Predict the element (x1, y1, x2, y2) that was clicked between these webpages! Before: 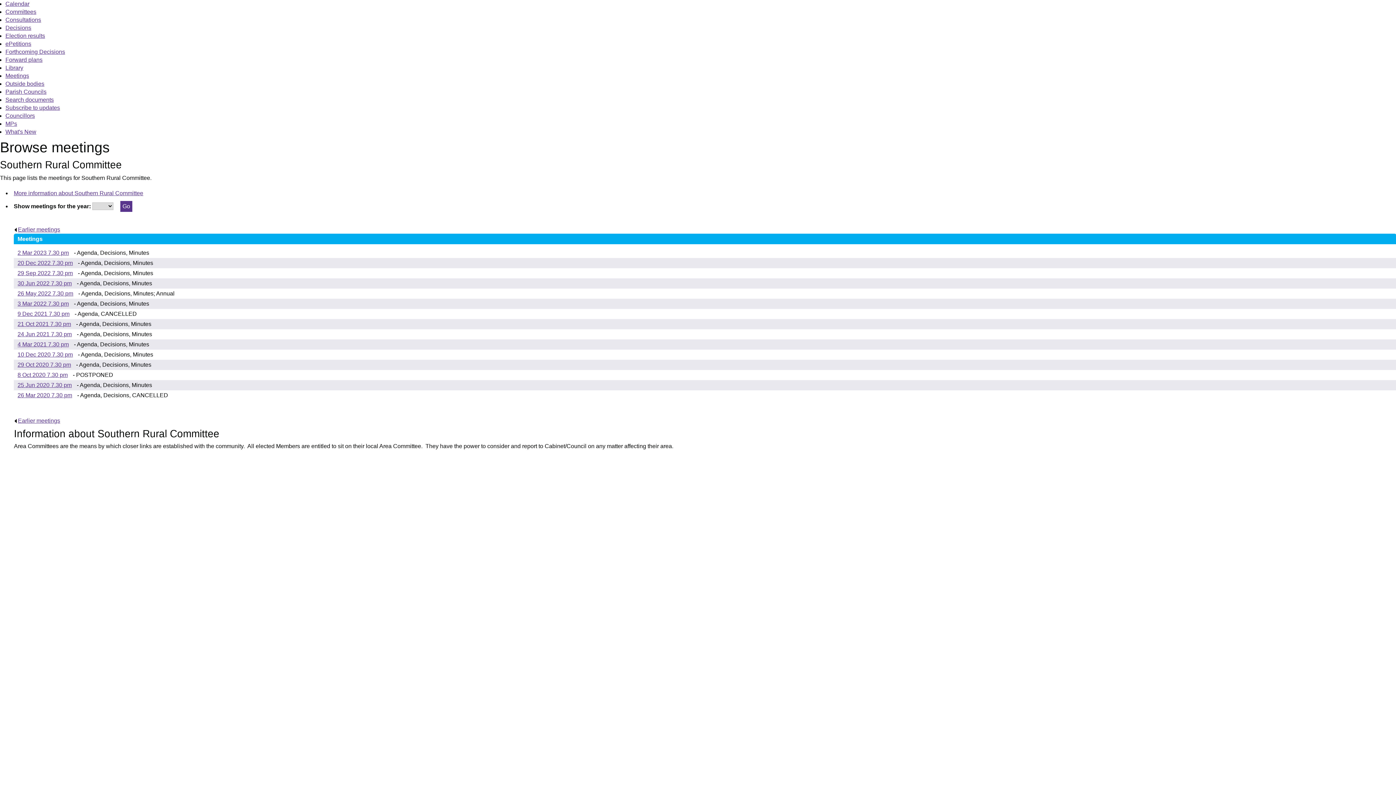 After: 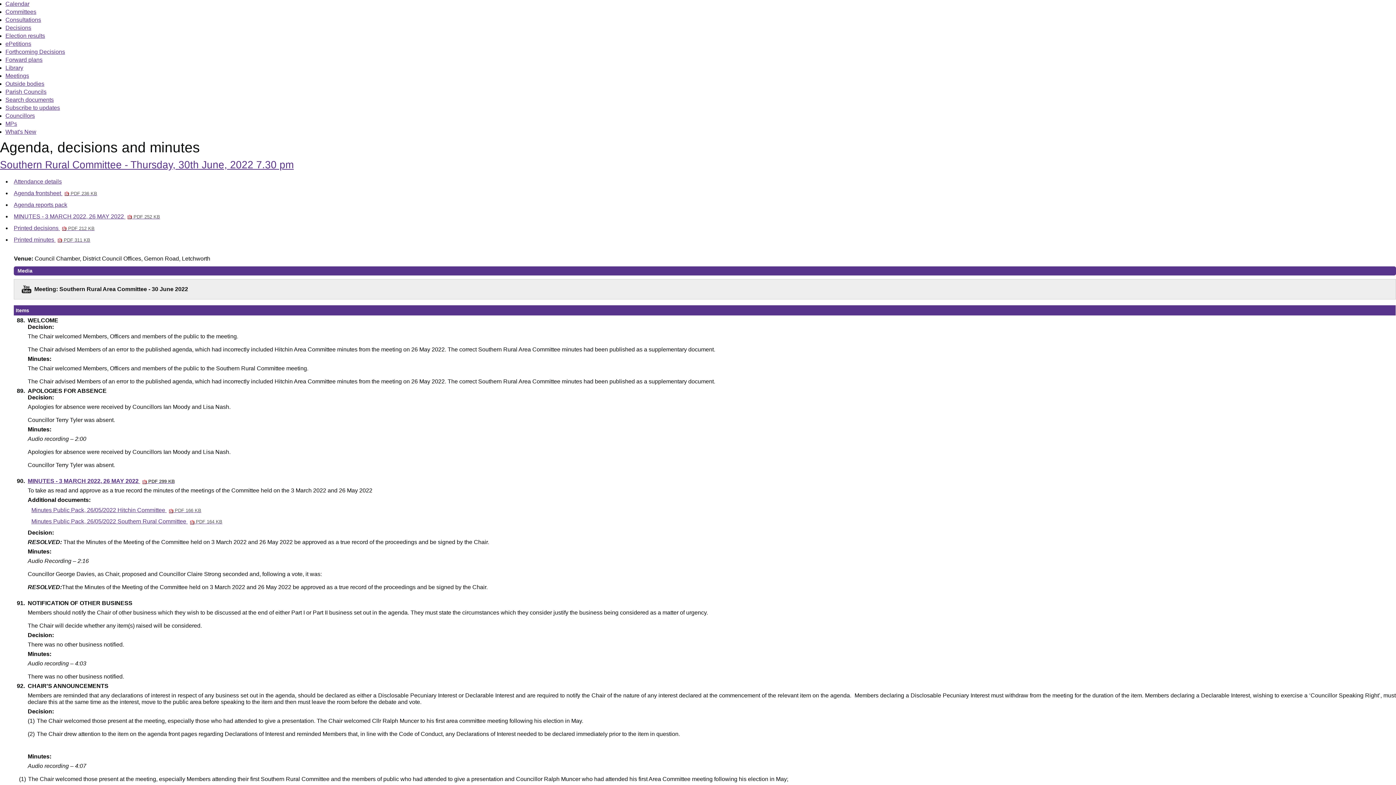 Action: label: 30 Jun 2022 7.30 pm bbox: (17, 280, 75, 286)